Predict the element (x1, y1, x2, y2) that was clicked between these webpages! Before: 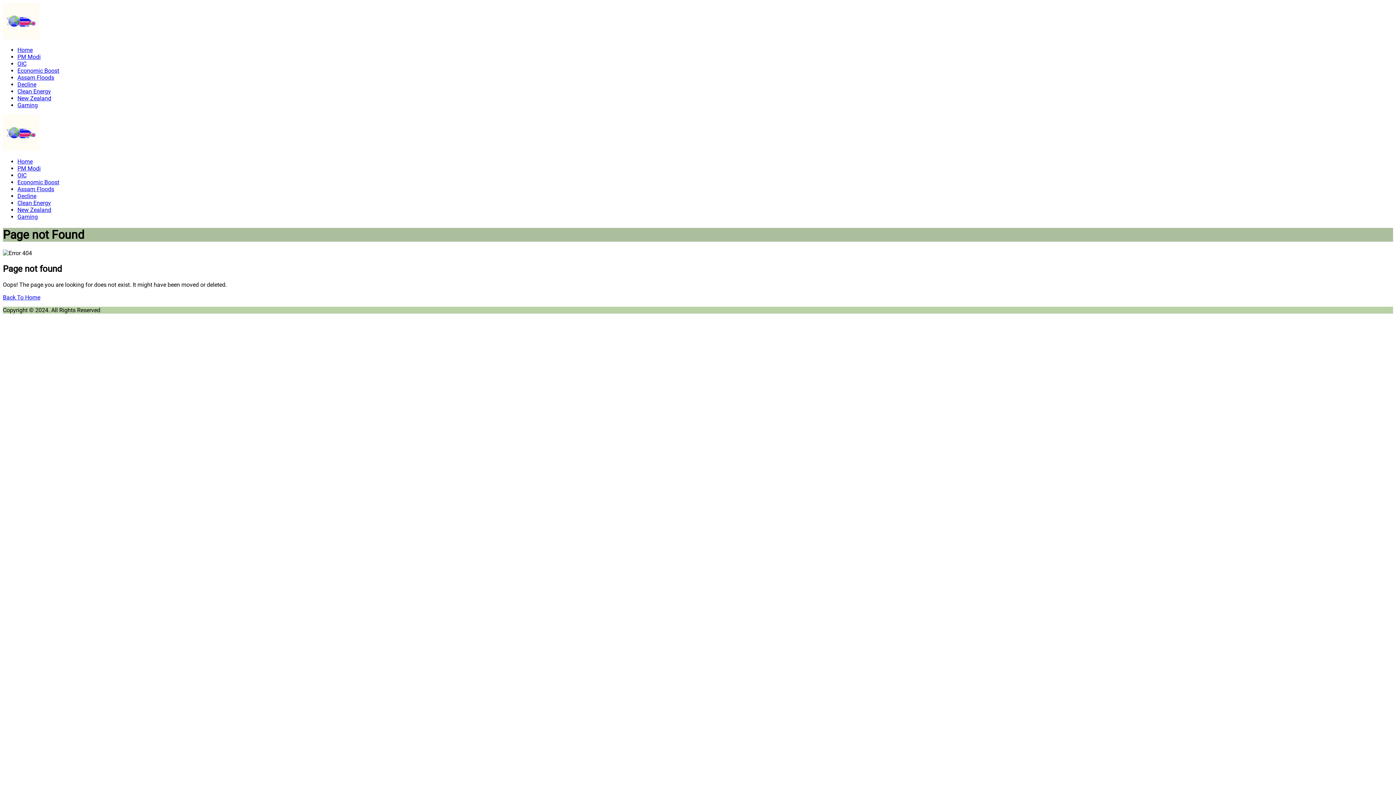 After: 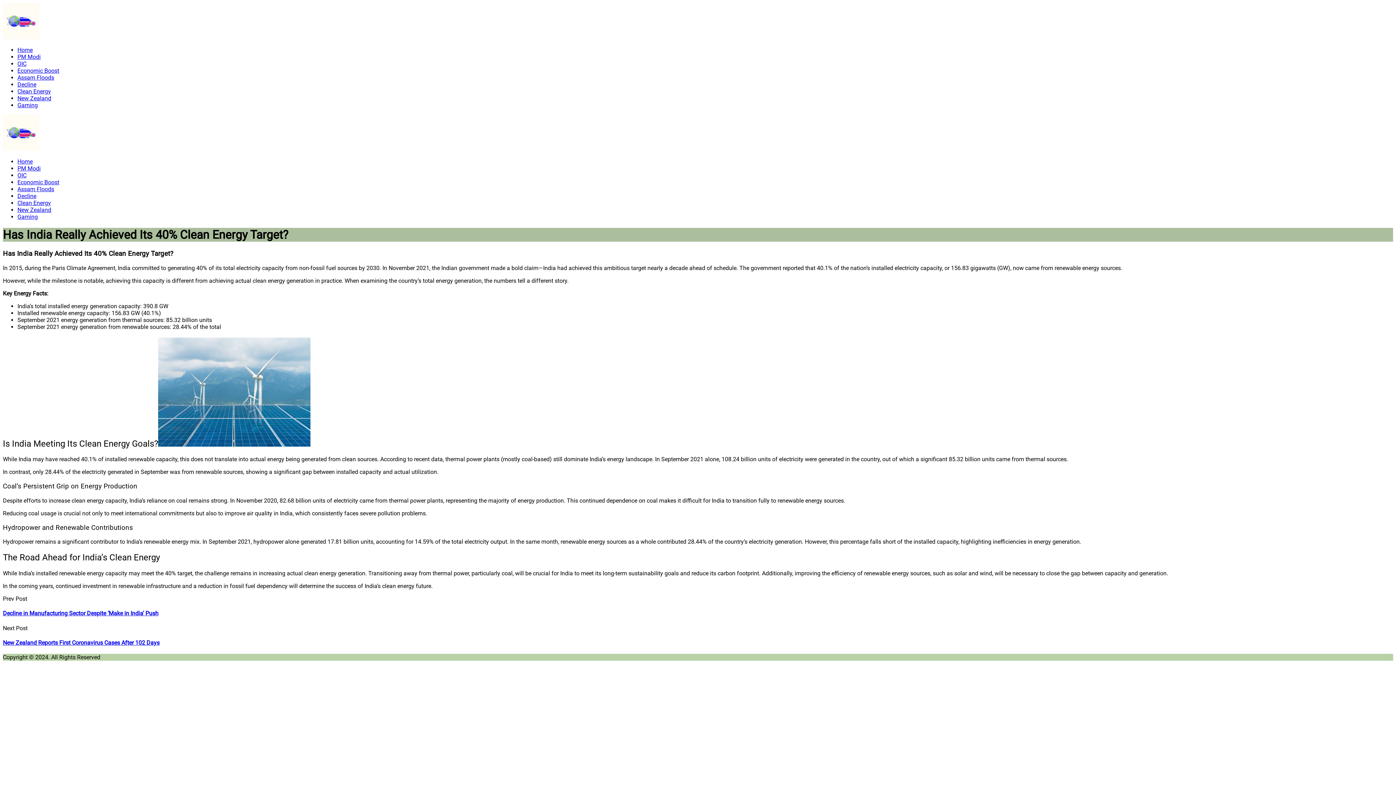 Action: bbox: (17, 88, 50, 94) label: Clean Energy